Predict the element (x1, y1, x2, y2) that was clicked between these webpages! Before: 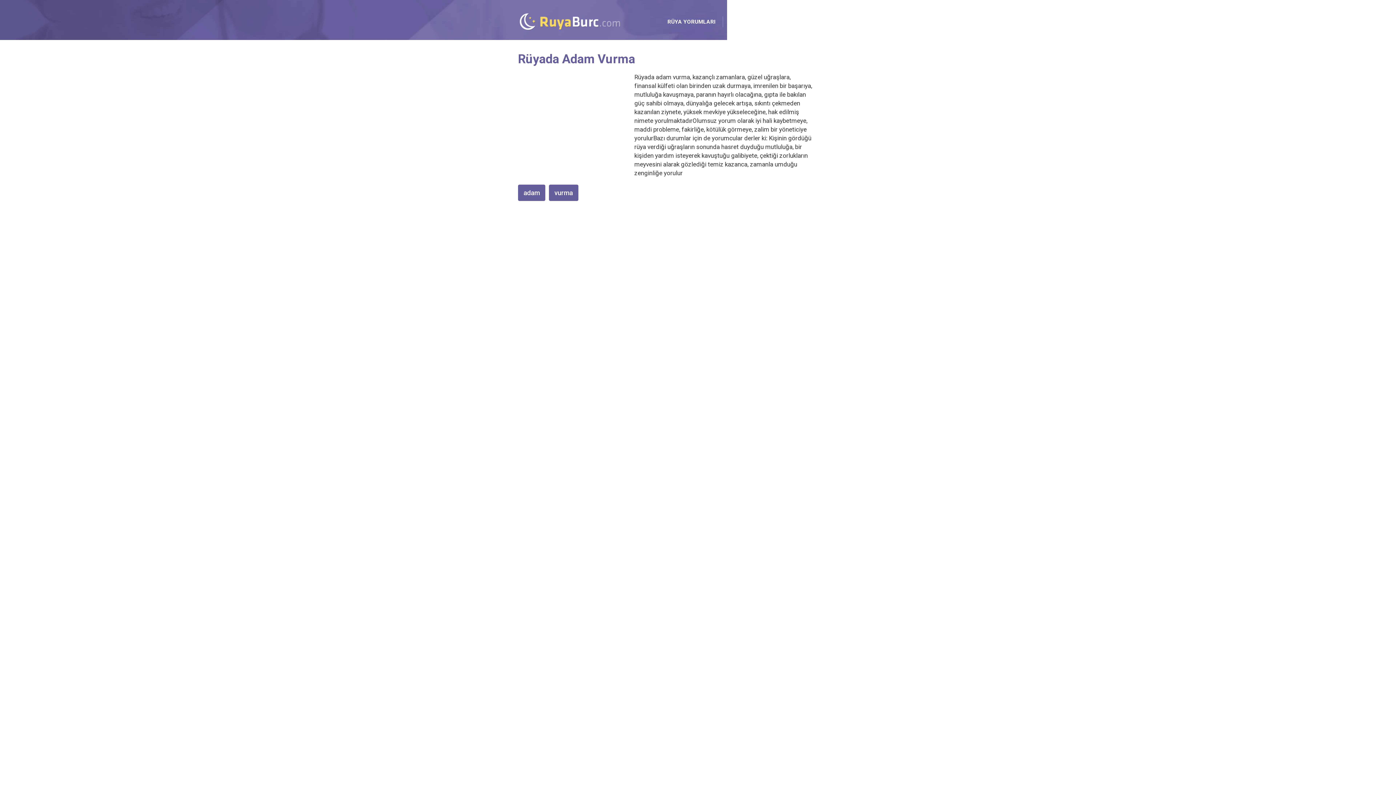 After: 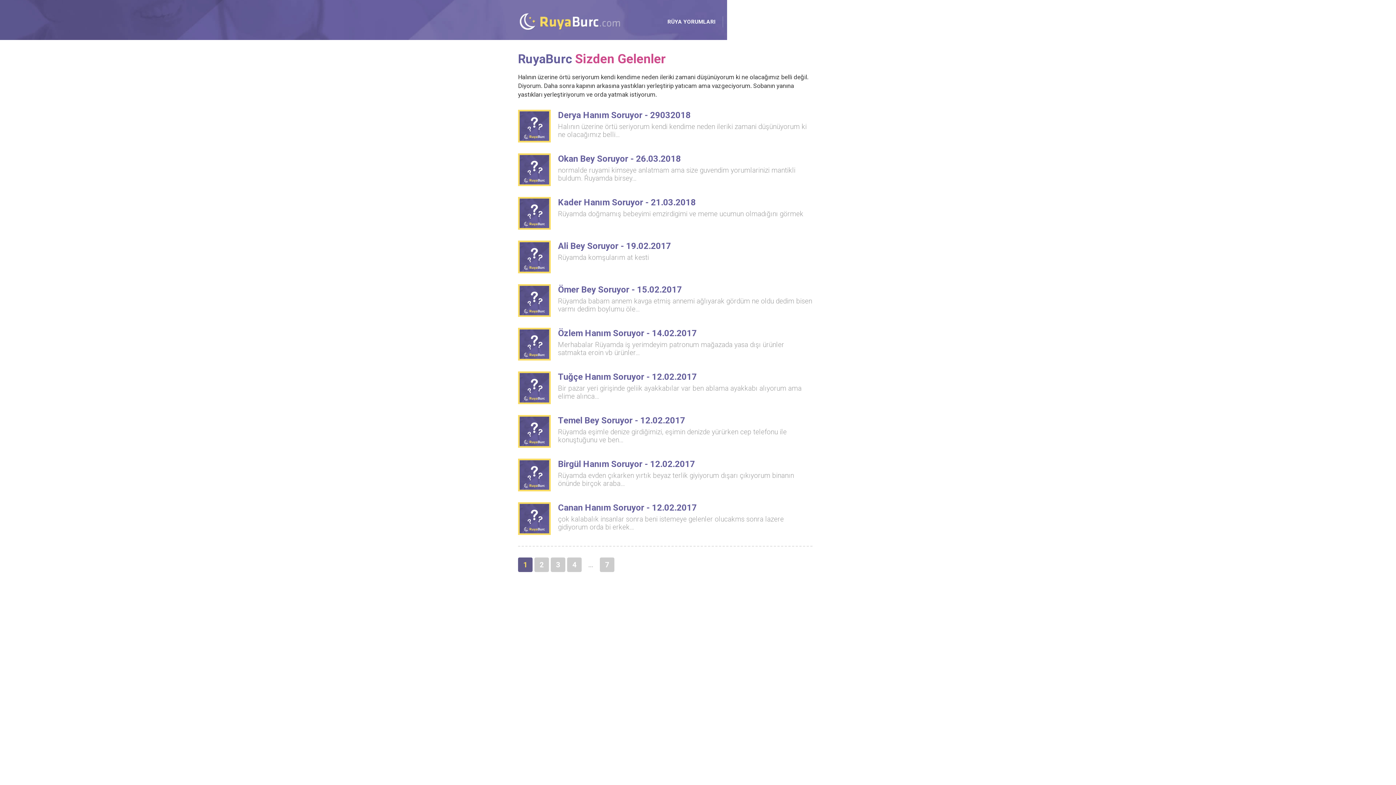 Action: label: SİZDEN GELENLER bbox: (821, 18, 870, 25)